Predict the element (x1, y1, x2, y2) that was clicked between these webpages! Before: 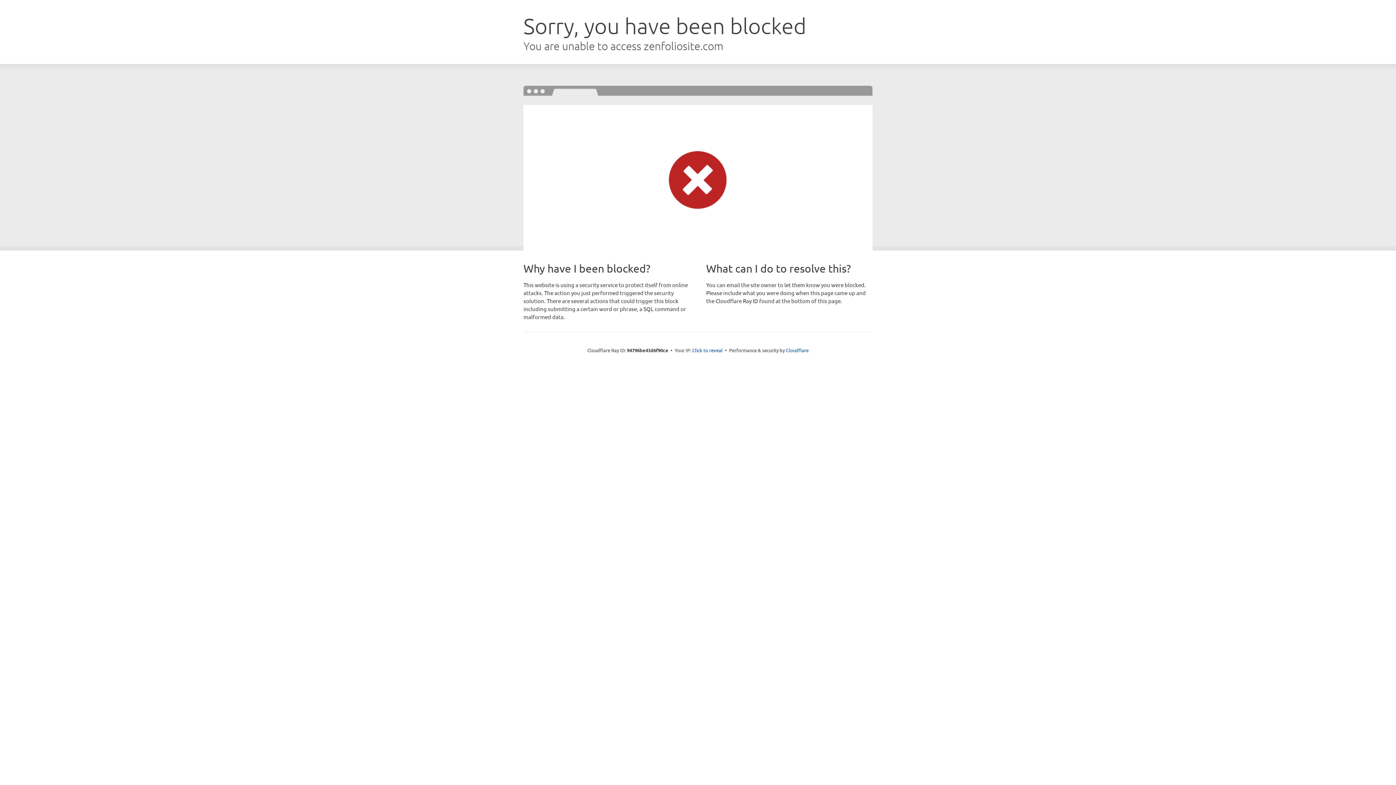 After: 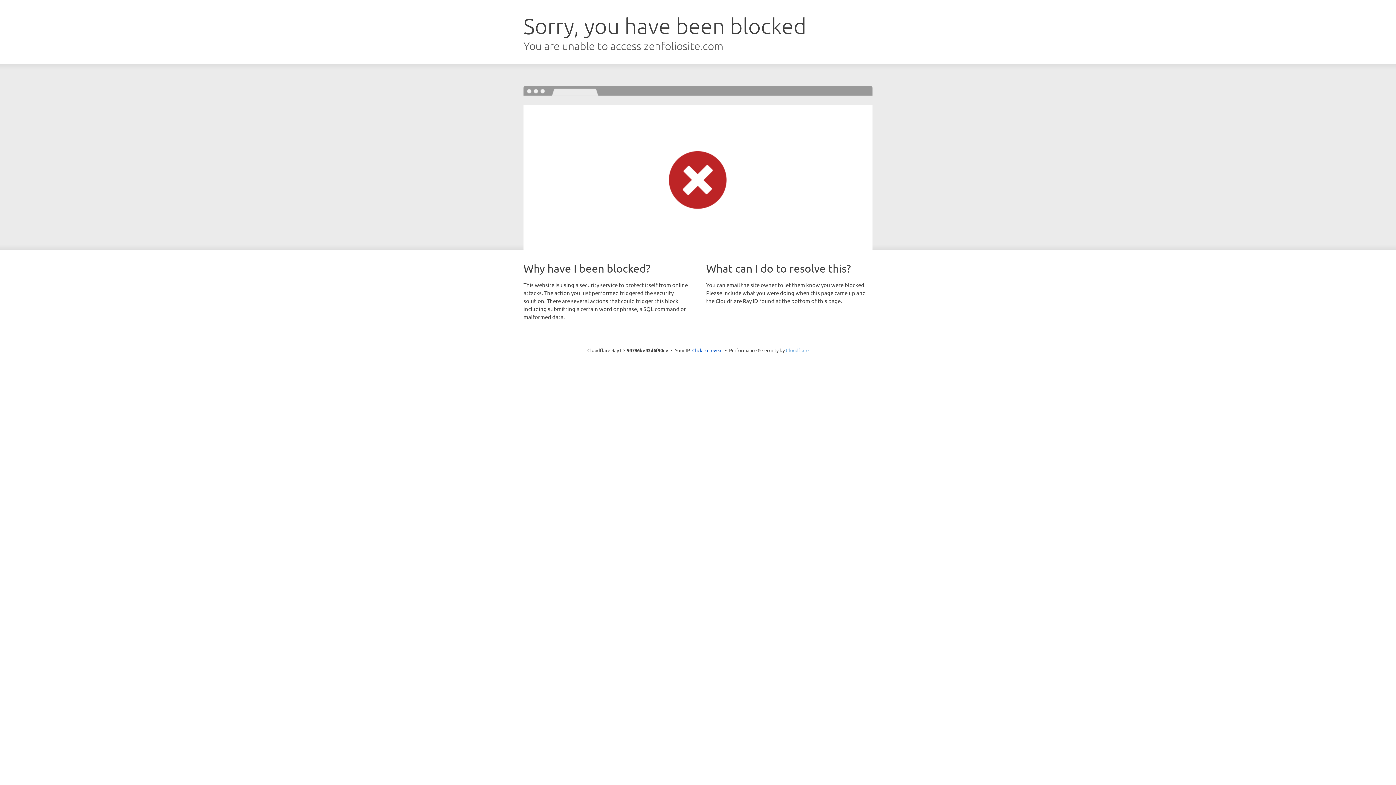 Action: label: Cloudflare bbox: (786, 347, 808, 353)